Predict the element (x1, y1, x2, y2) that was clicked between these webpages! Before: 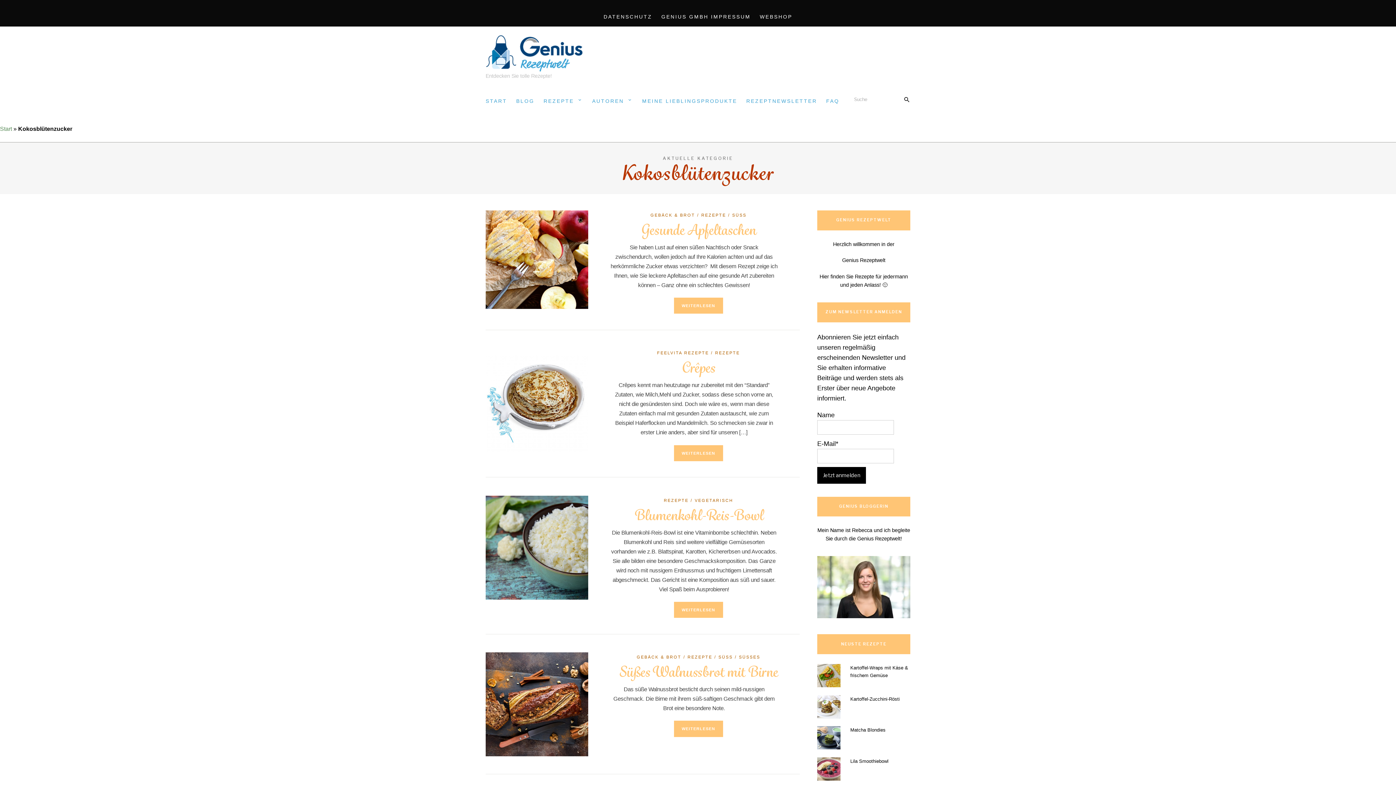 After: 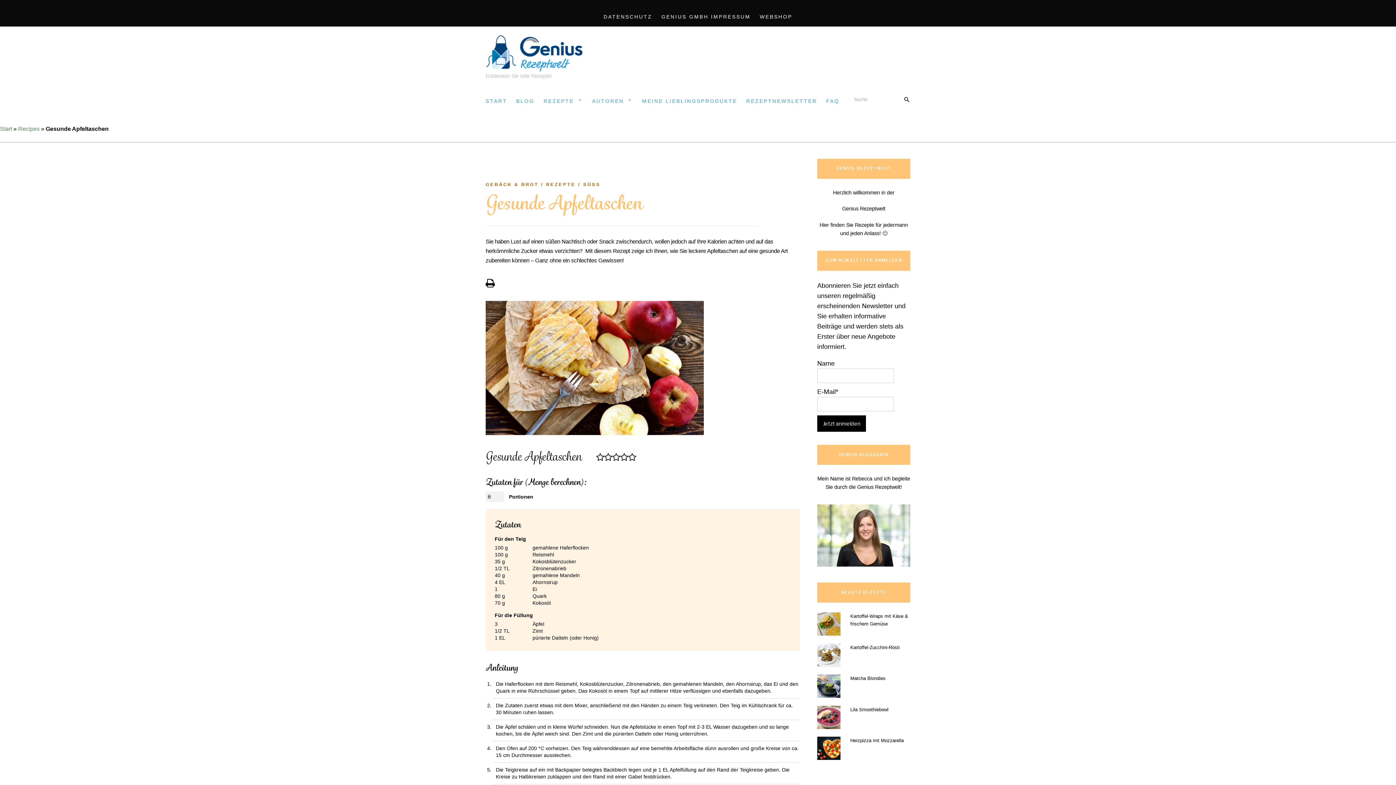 Action: bbox: (641, 219, 756, 239) label: Gesunde Apfeltaschen